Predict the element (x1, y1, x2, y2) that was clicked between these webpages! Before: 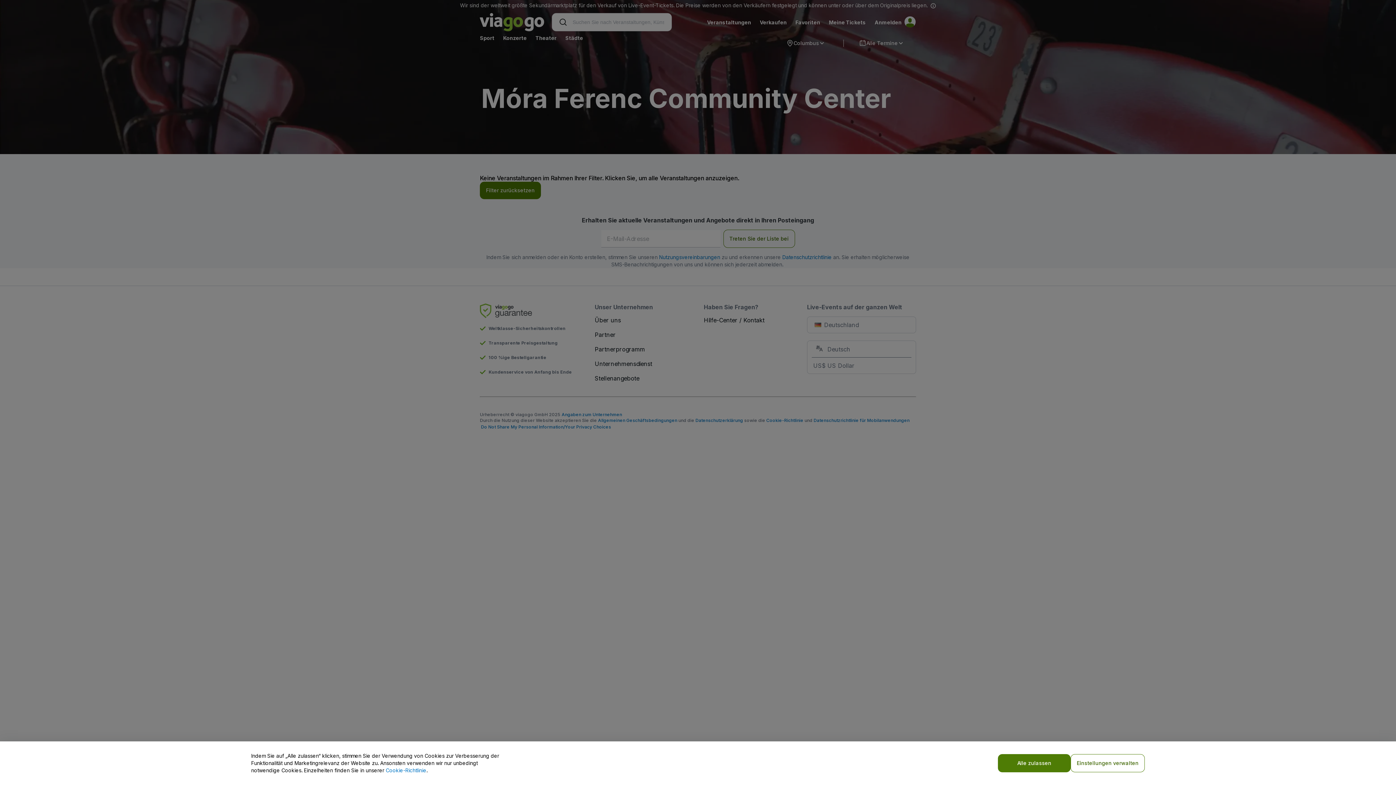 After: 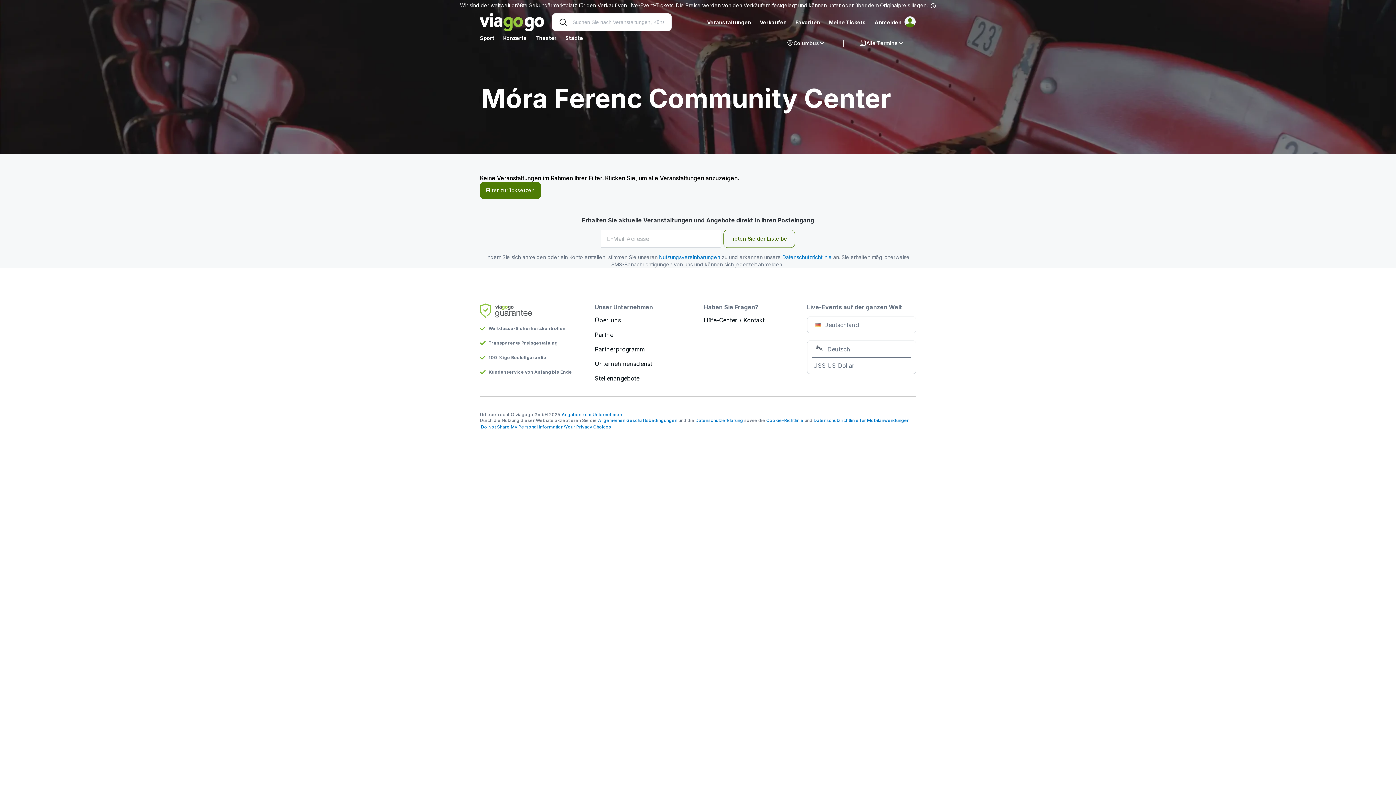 Action: label: Alle zulassen bbox: (998, 754, 1070, 772)